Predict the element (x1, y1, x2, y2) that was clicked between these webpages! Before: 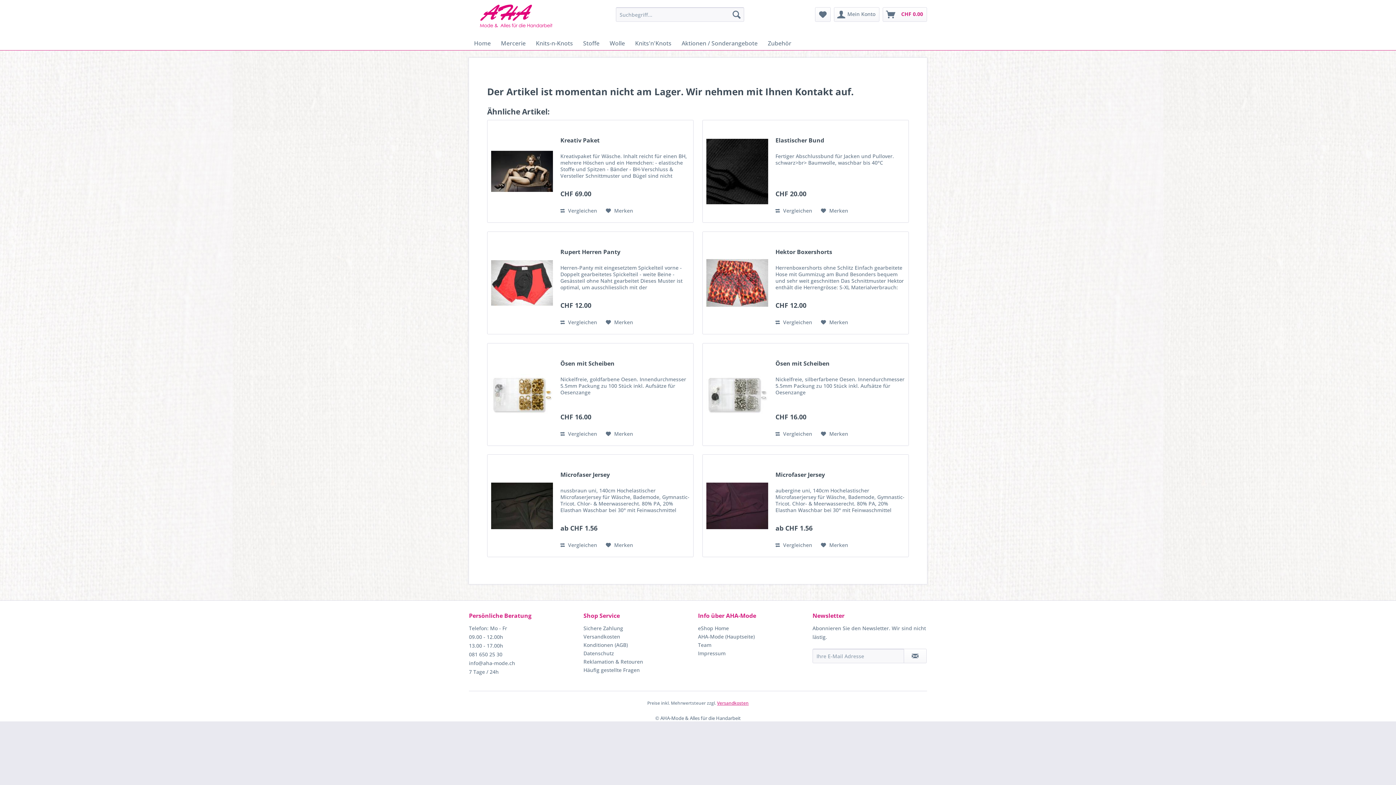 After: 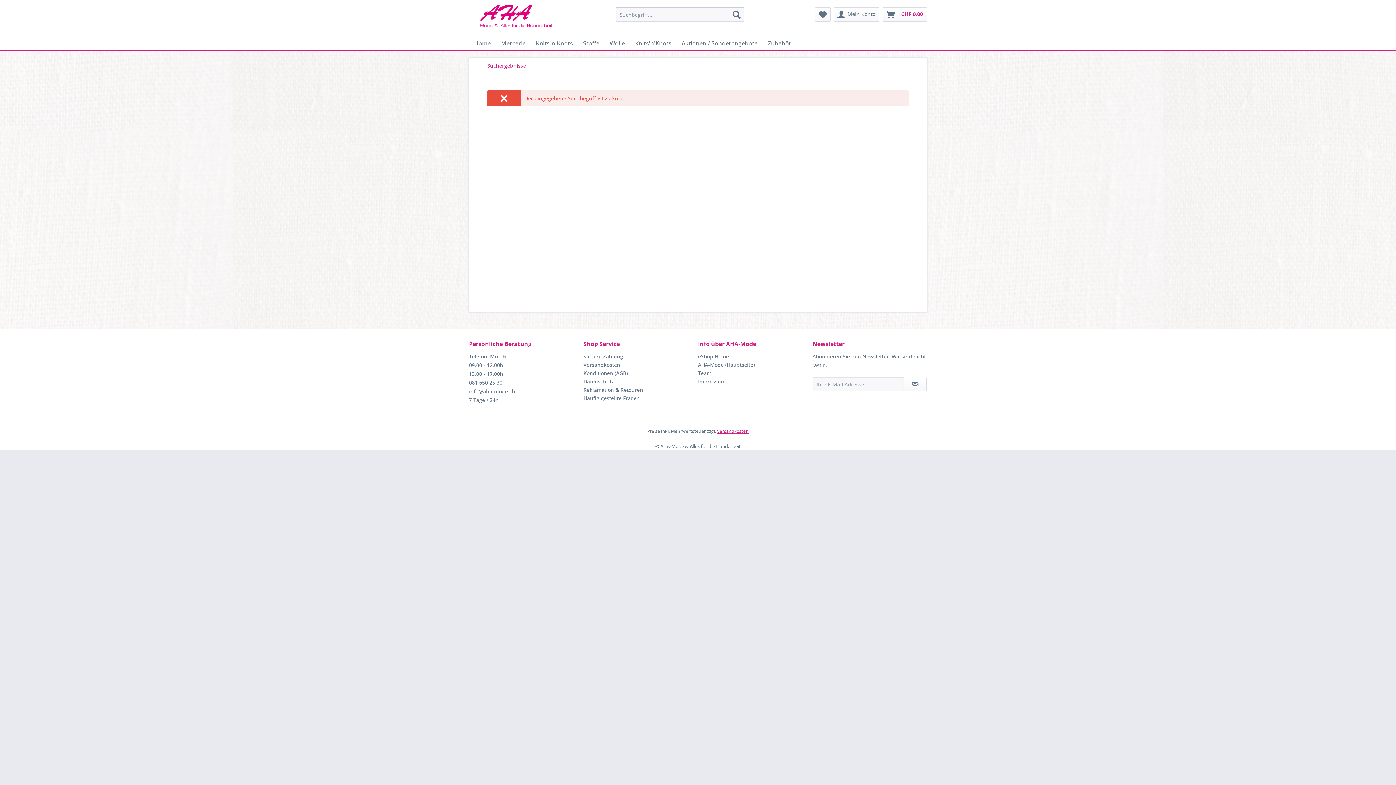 Action: bbox: (729, 7, 744, 21) label: Suchen